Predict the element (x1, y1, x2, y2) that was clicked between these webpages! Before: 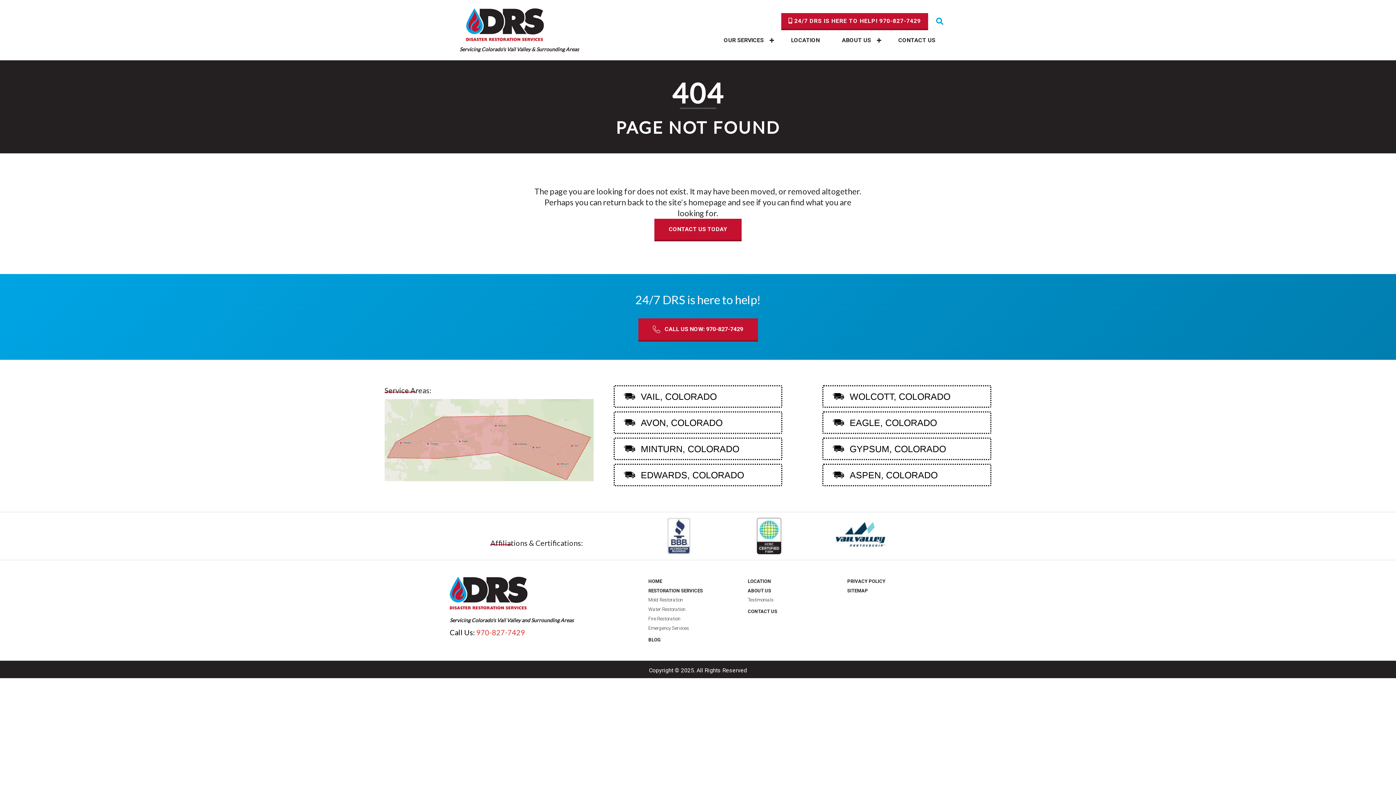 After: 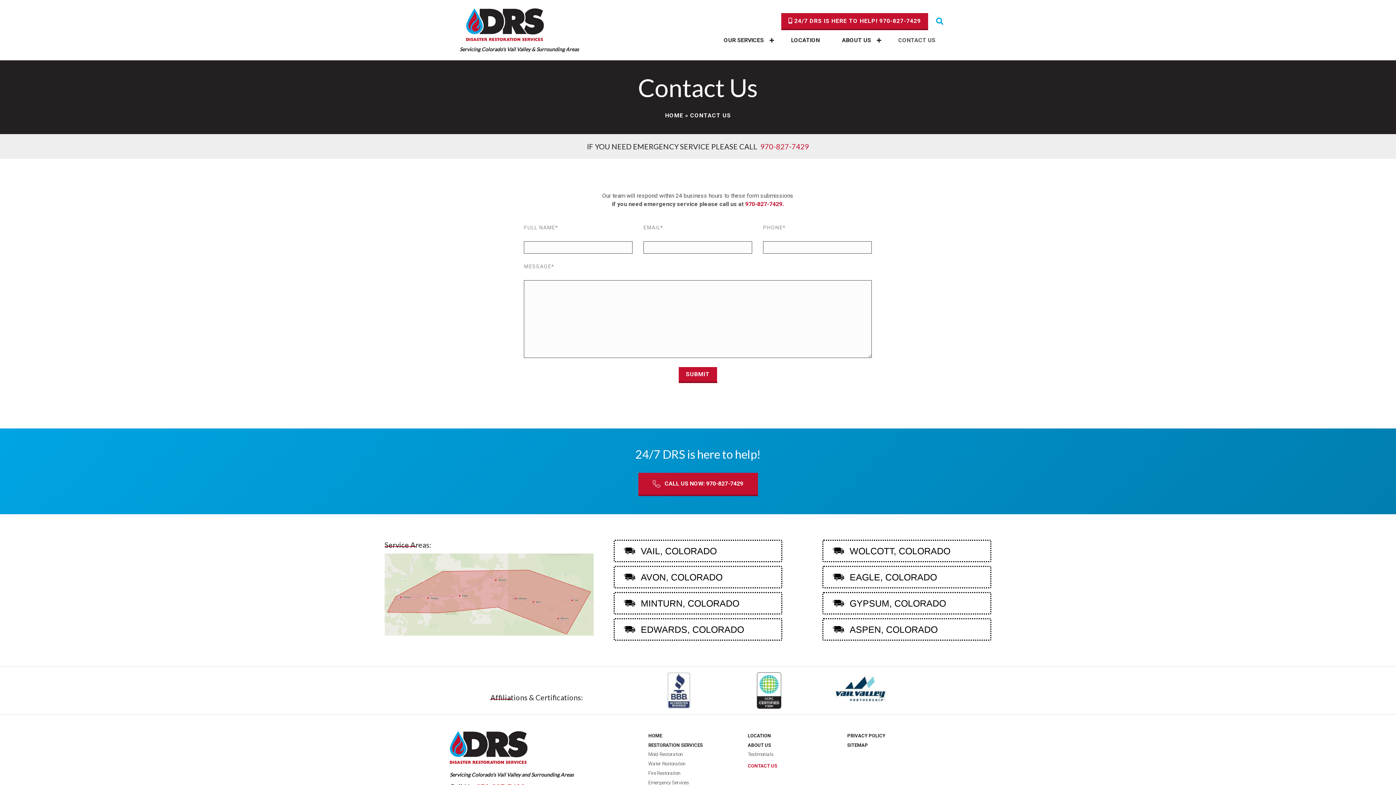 Action: bbox: (654, 218, 741, 241) label: CONTACT US TODAY